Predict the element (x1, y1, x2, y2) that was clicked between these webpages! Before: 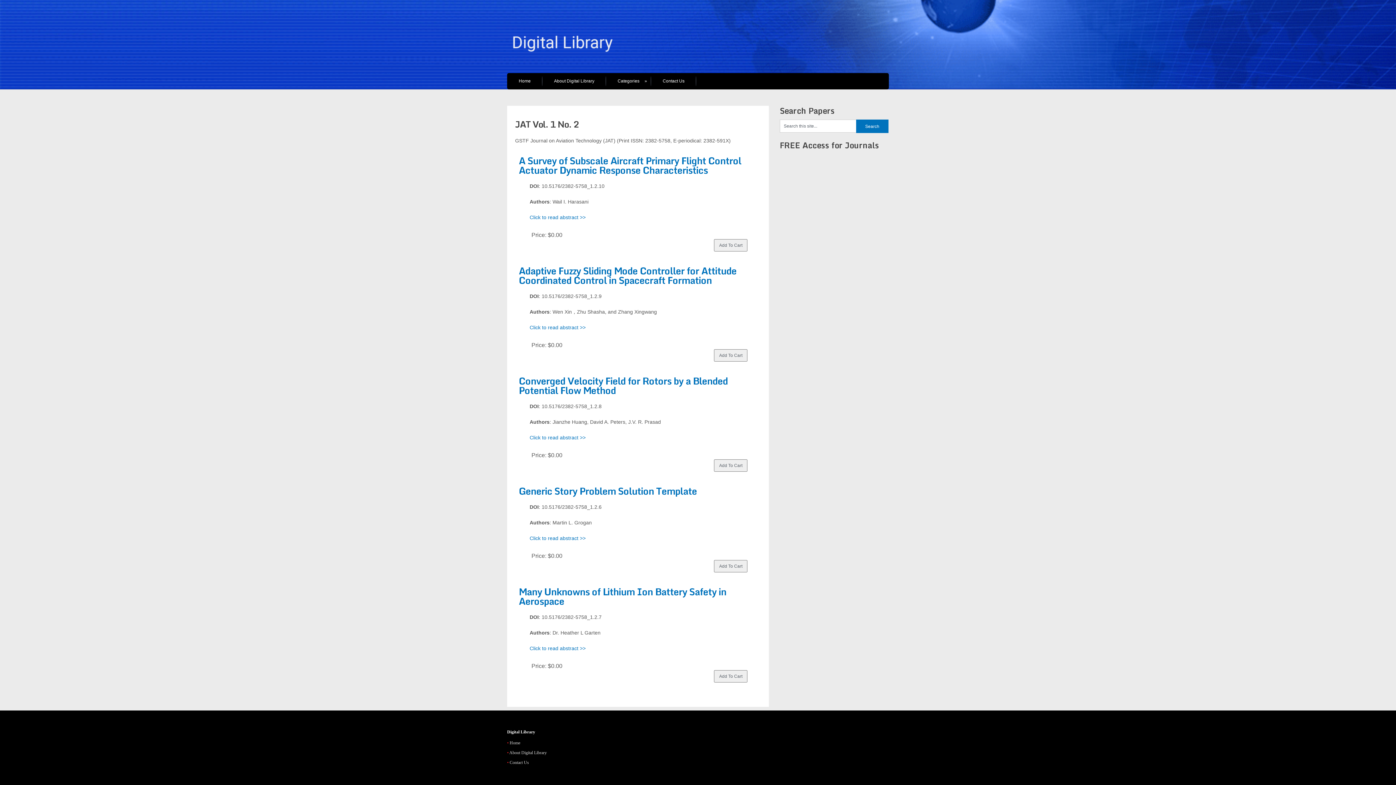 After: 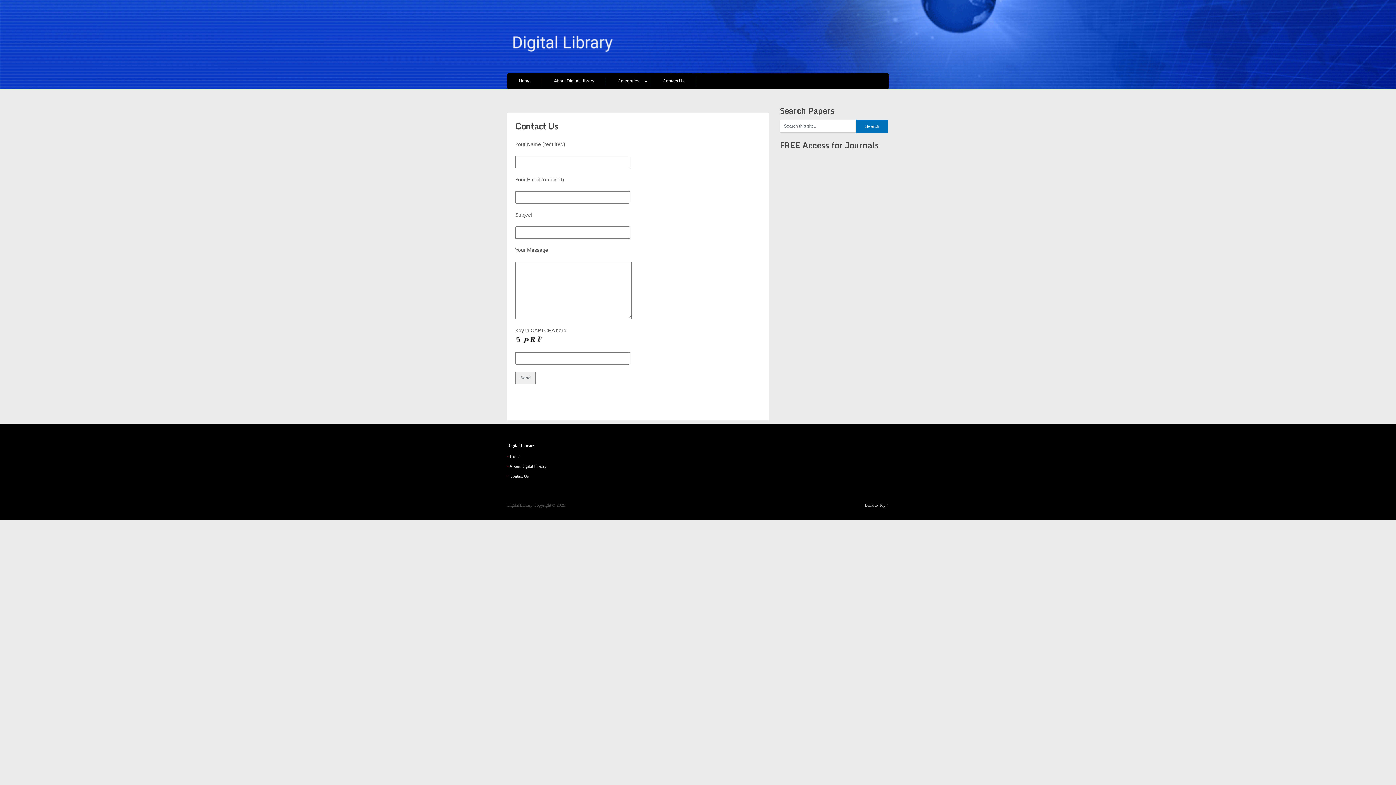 Action: label: Contact Us bbox: (509, 760, 529, 765)